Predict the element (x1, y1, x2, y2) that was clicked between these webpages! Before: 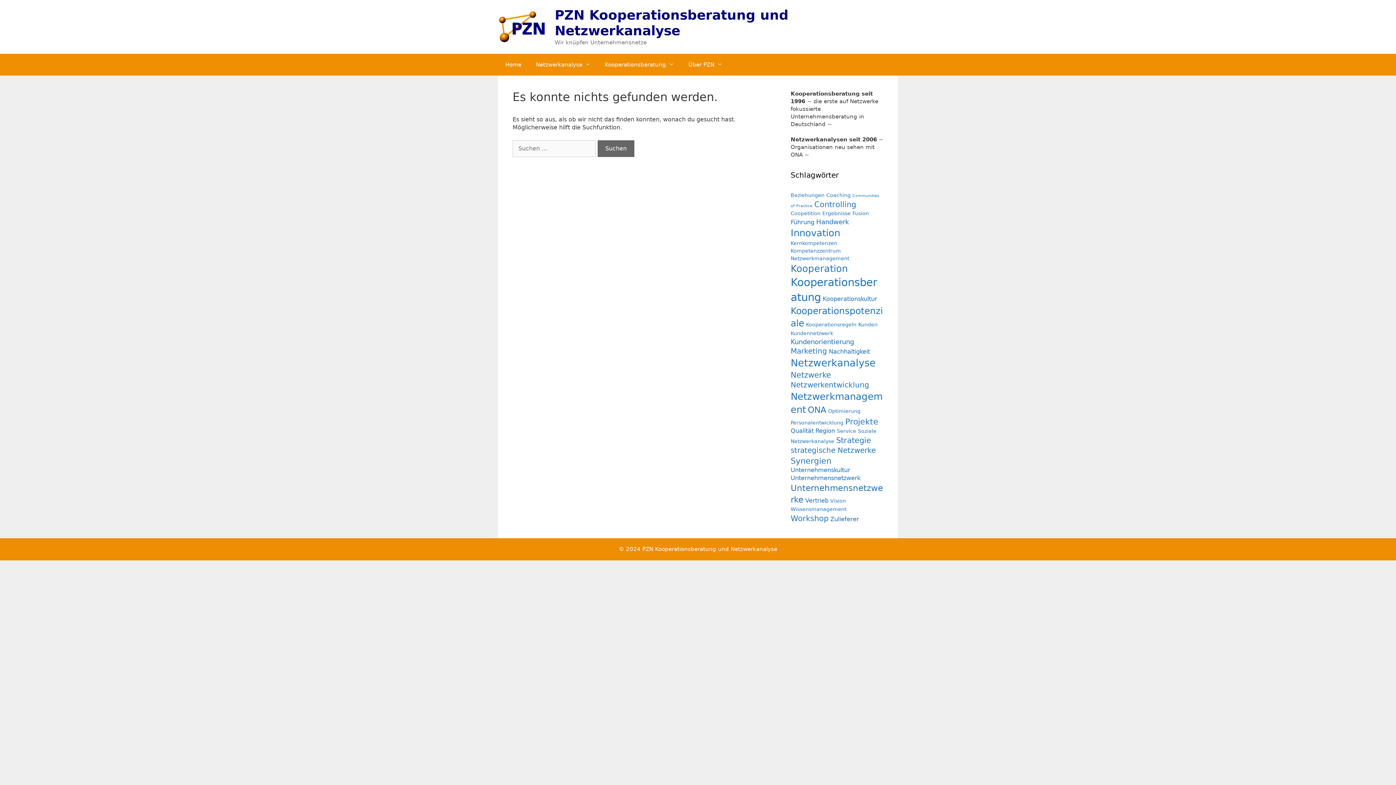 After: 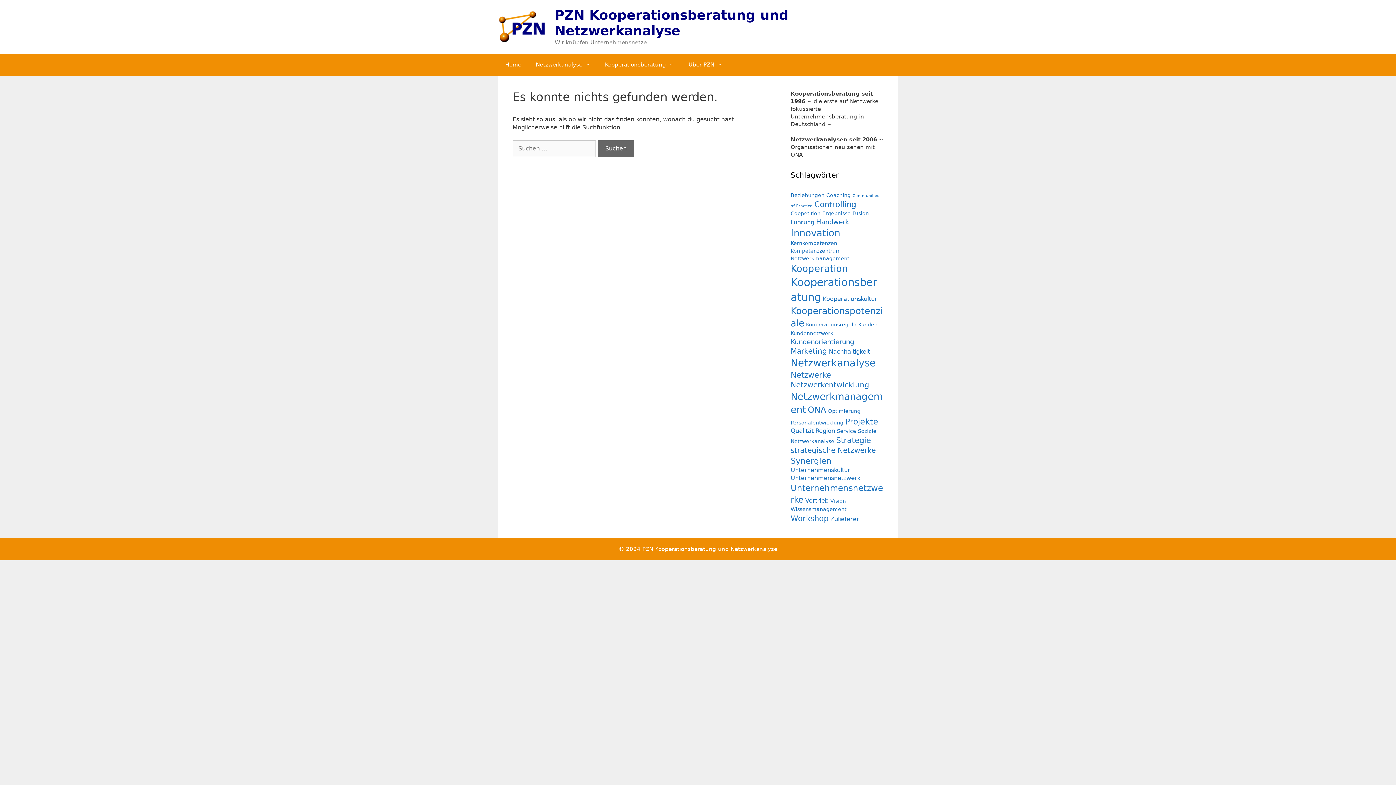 Action: label: Beziehungen (2 Einträge) bbox: (790, 192, 824, 198)